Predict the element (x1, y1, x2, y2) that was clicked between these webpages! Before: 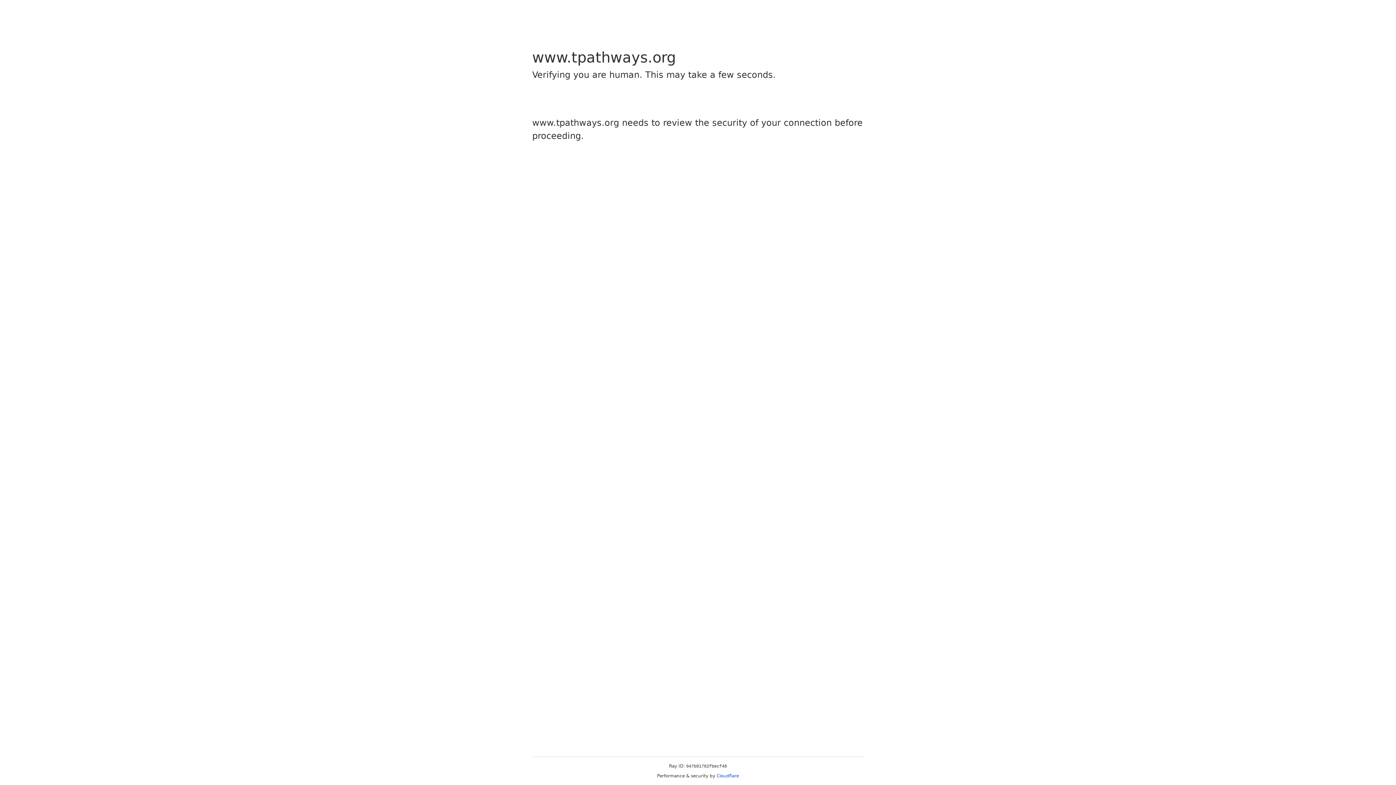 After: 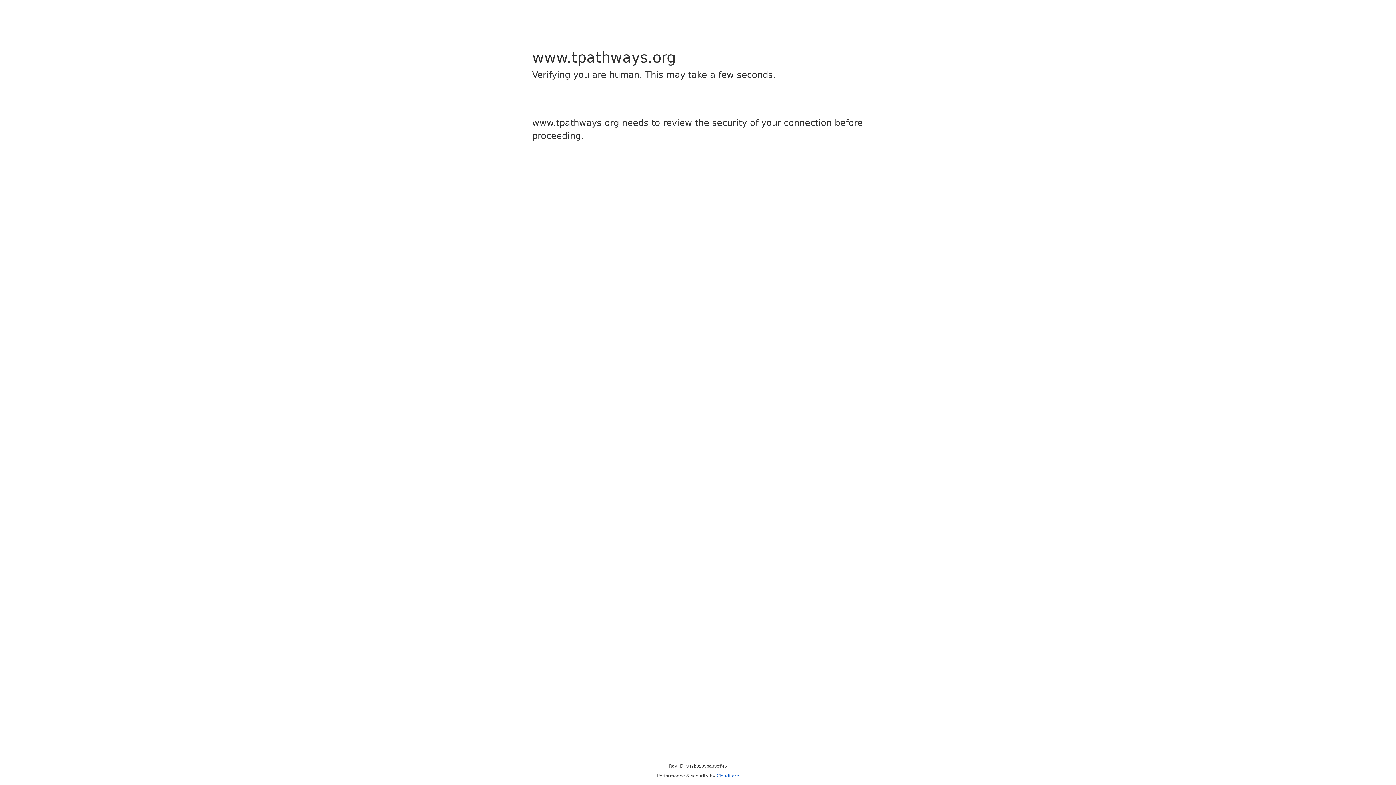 Action: label: Cloudflare bbox: (716, 773, 739, 778)